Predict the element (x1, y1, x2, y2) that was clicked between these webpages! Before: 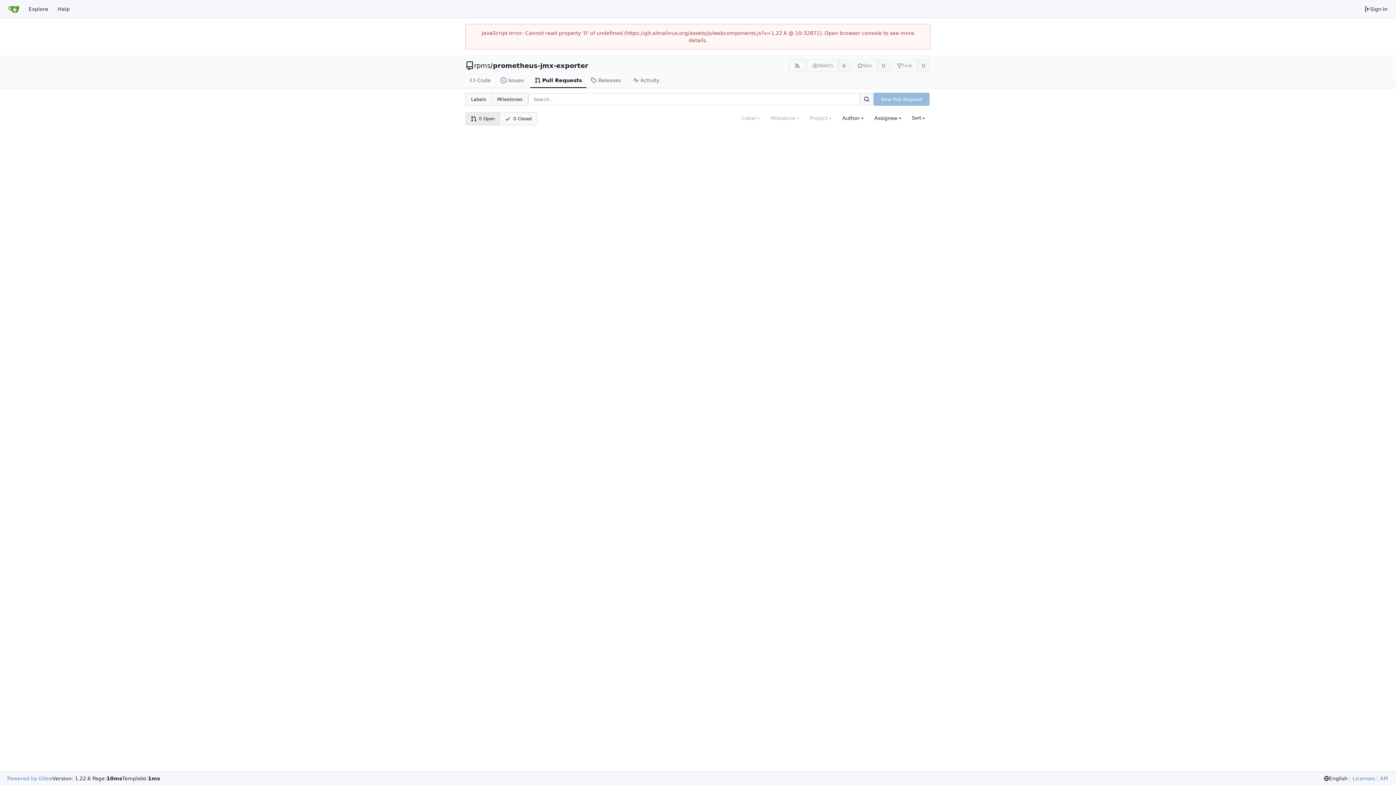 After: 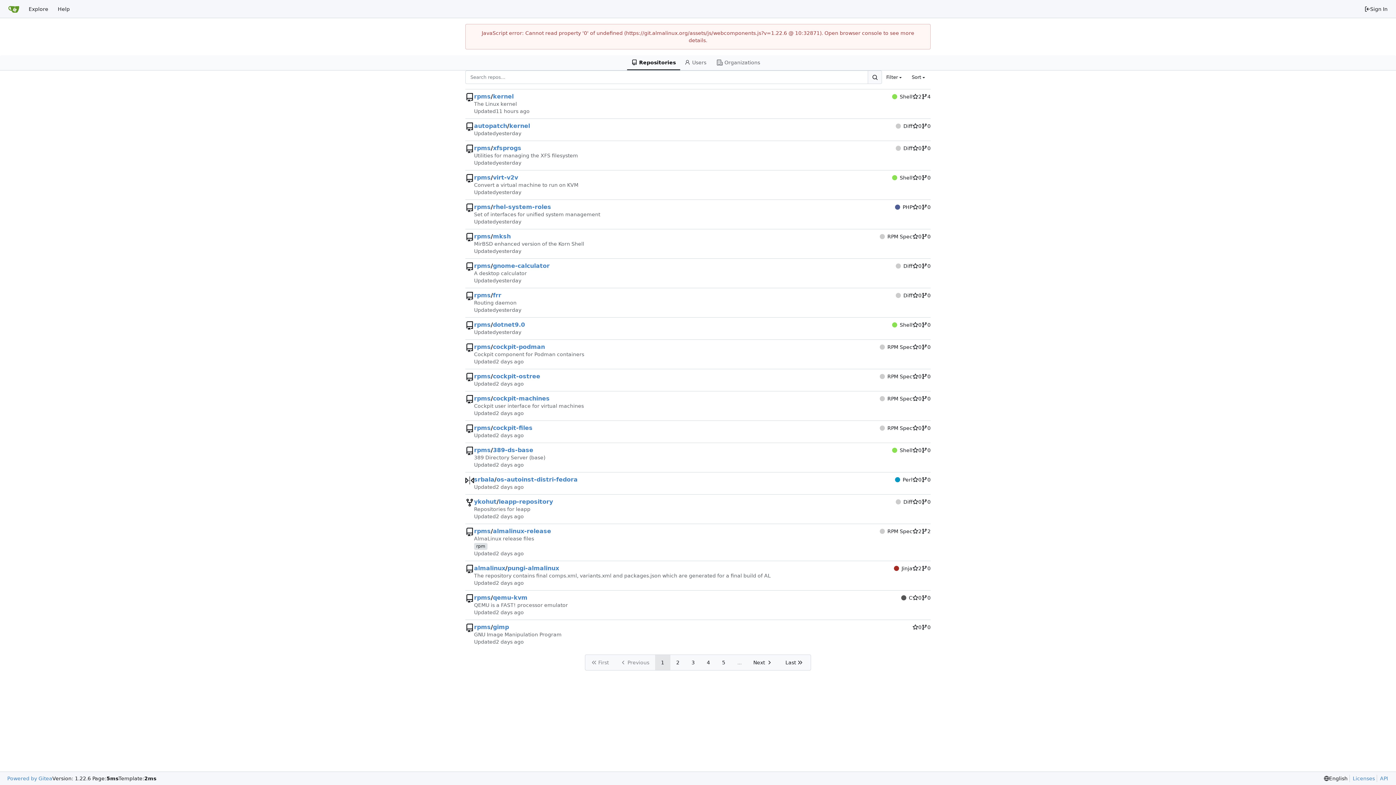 Action: bbox: (3, 2, 24, 15) label: Home